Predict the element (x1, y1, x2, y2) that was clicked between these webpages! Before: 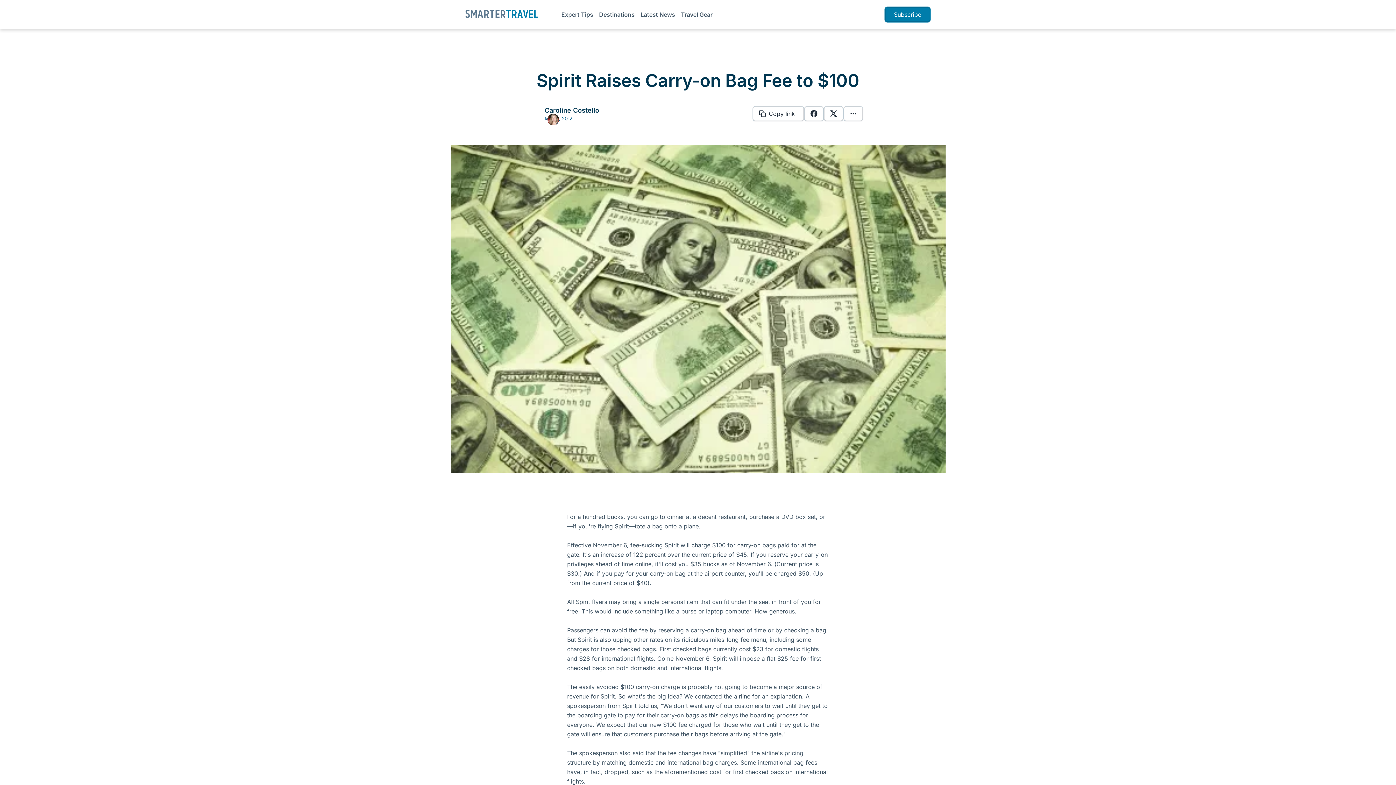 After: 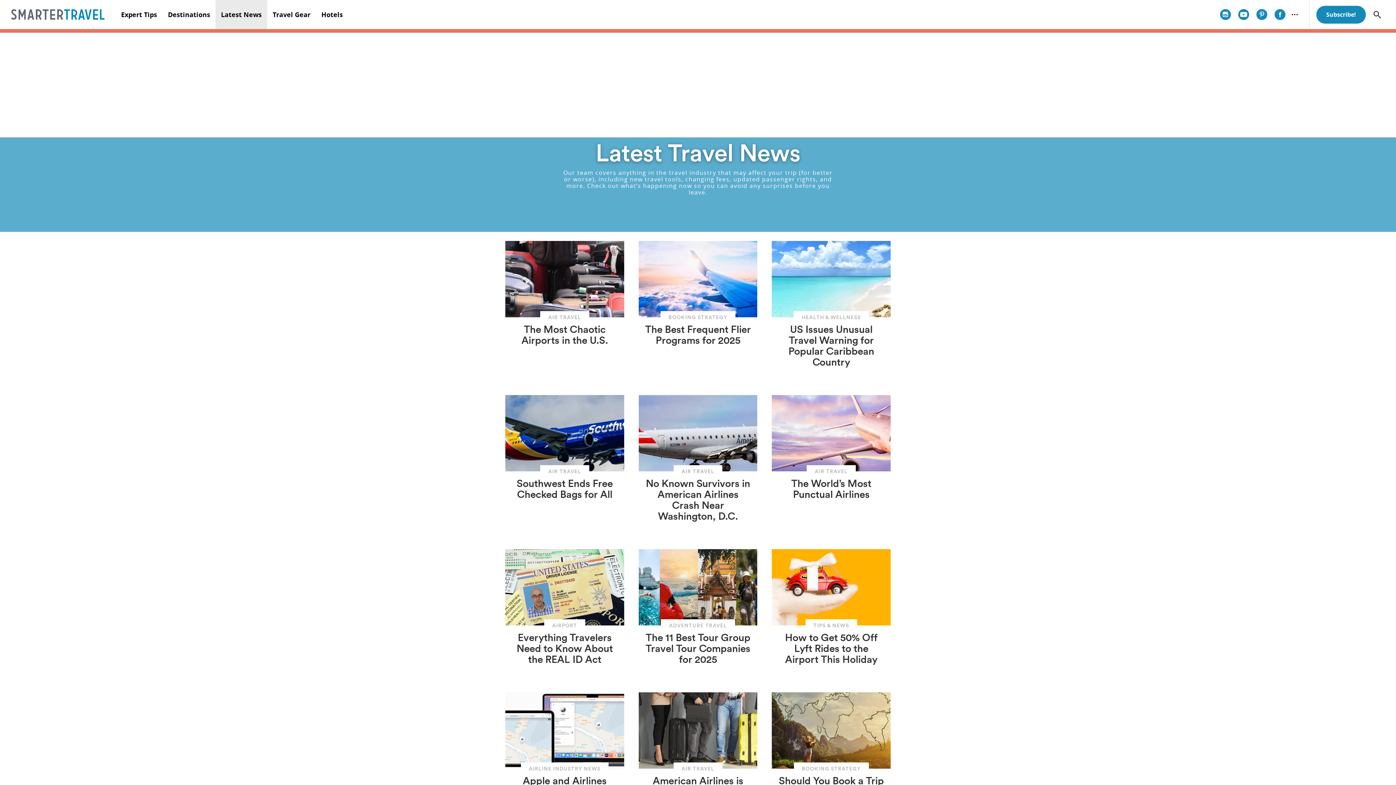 Action: label: Latest News bbox: (640, 10, 675, 18)